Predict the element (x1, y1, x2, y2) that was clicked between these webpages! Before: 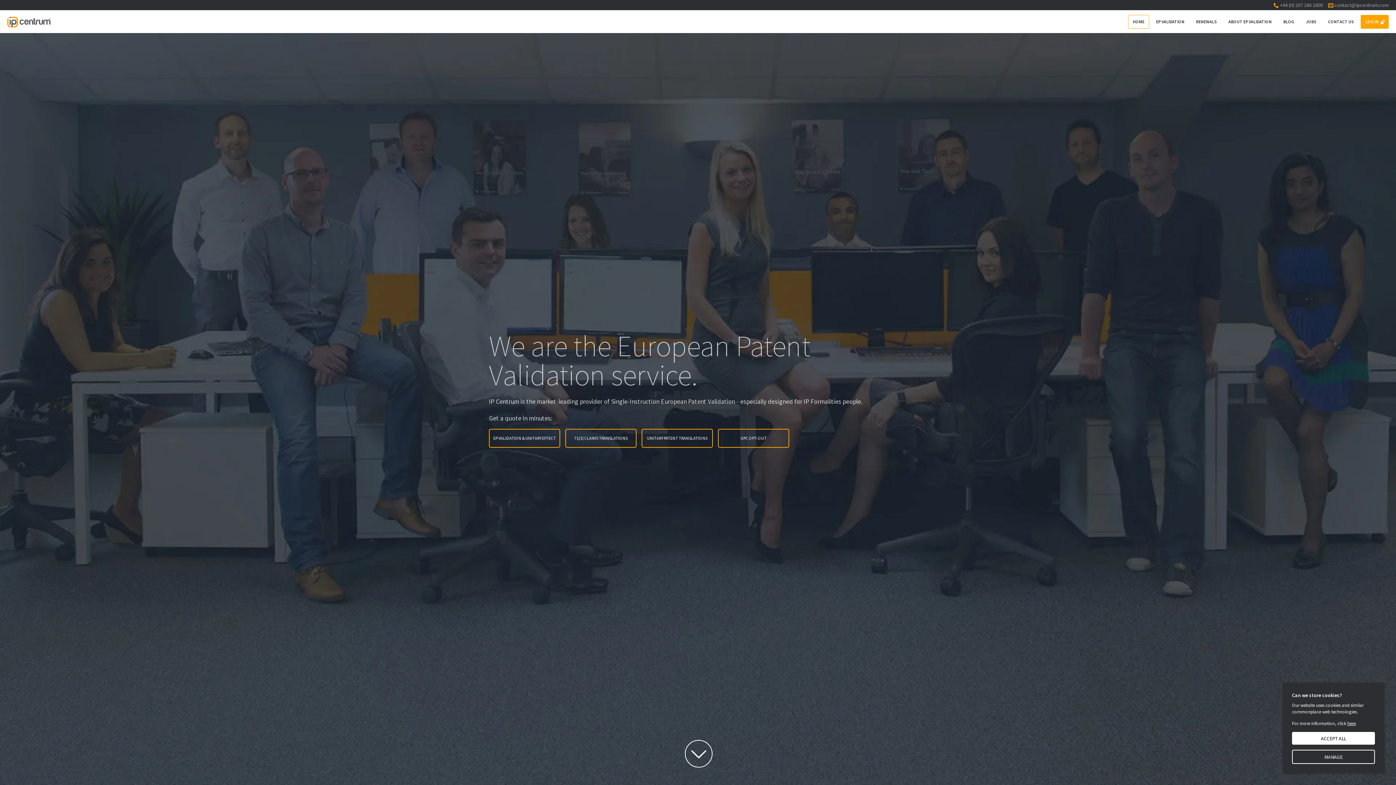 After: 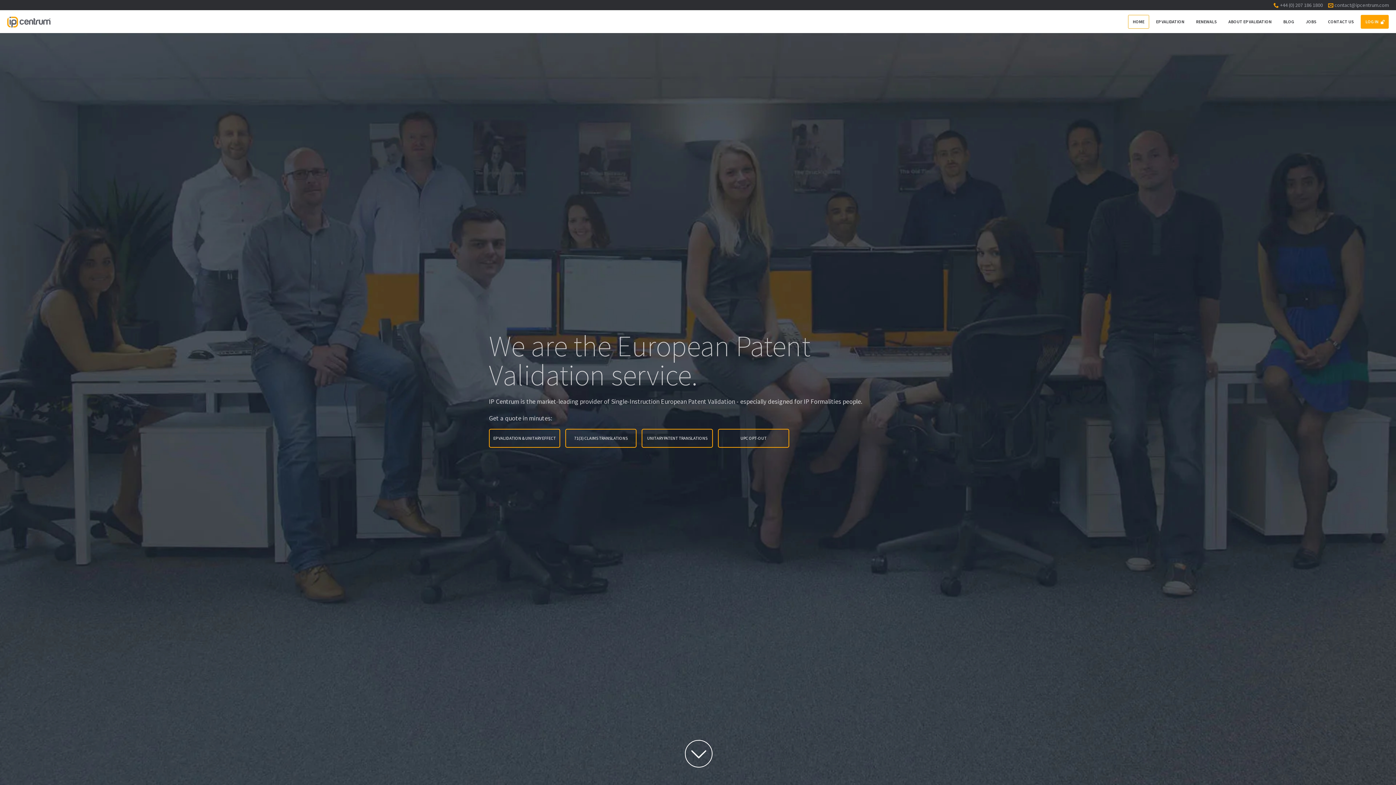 Action: bbox: (1292, 732, 1375, 745) label: ACCEPT ALL